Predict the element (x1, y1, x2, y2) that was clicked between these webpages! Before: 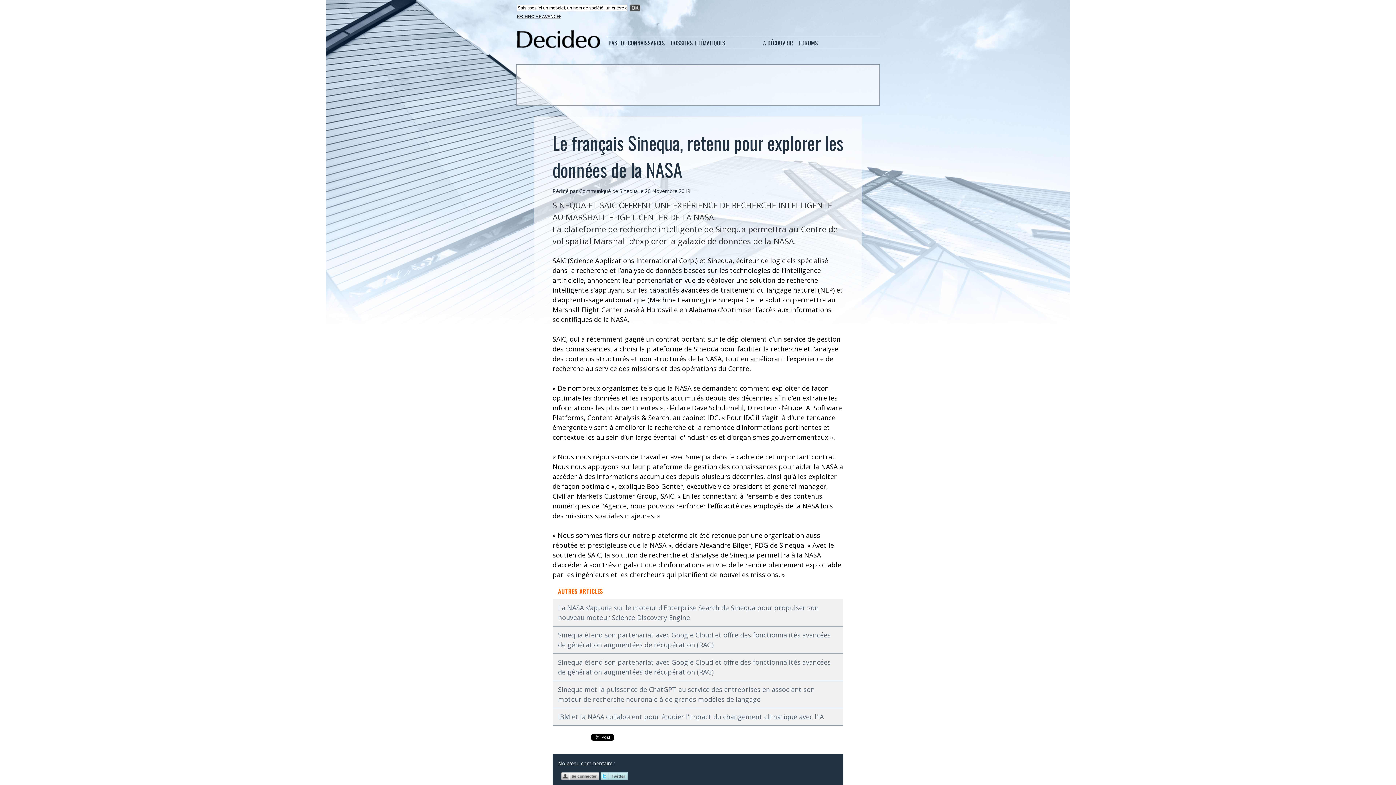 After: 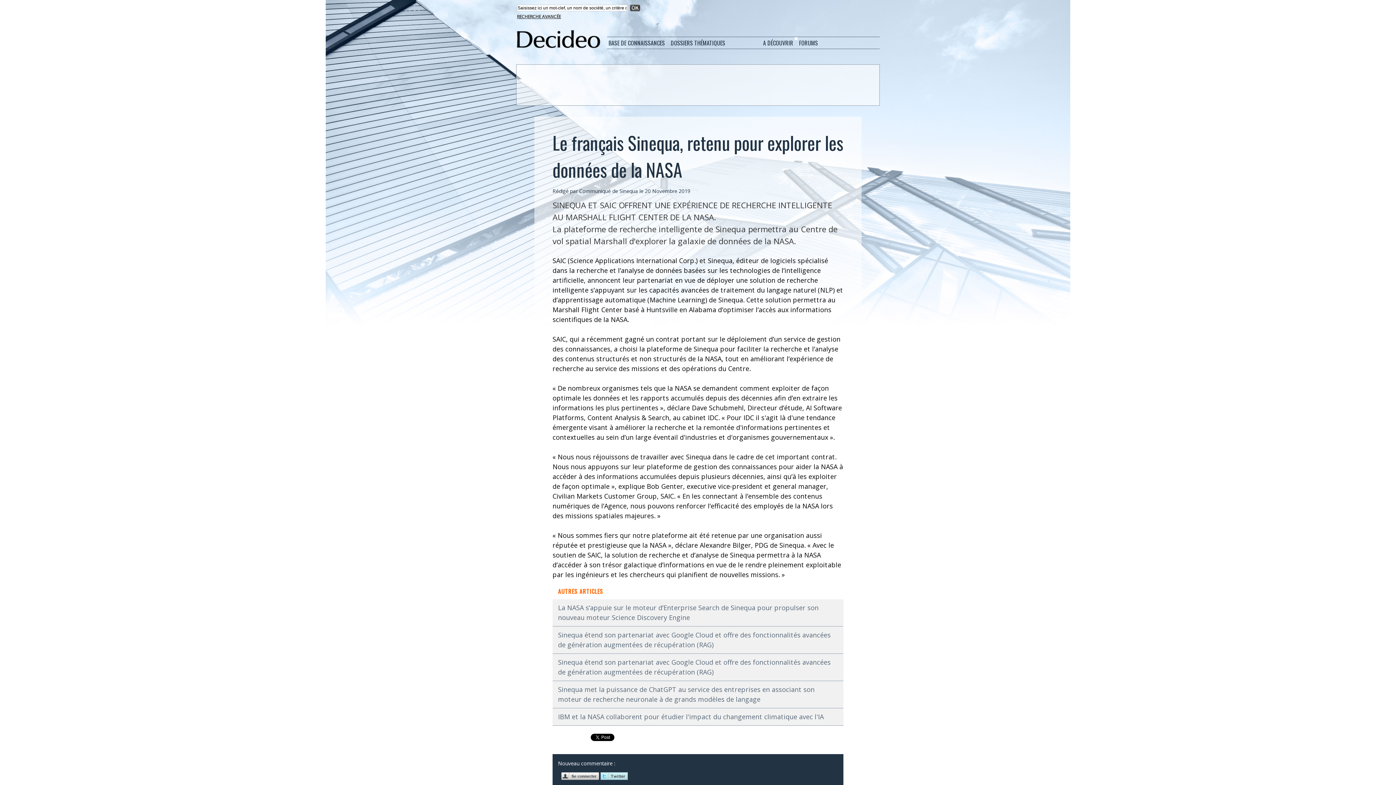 Action: bbox: (794, 37, 797, 40)